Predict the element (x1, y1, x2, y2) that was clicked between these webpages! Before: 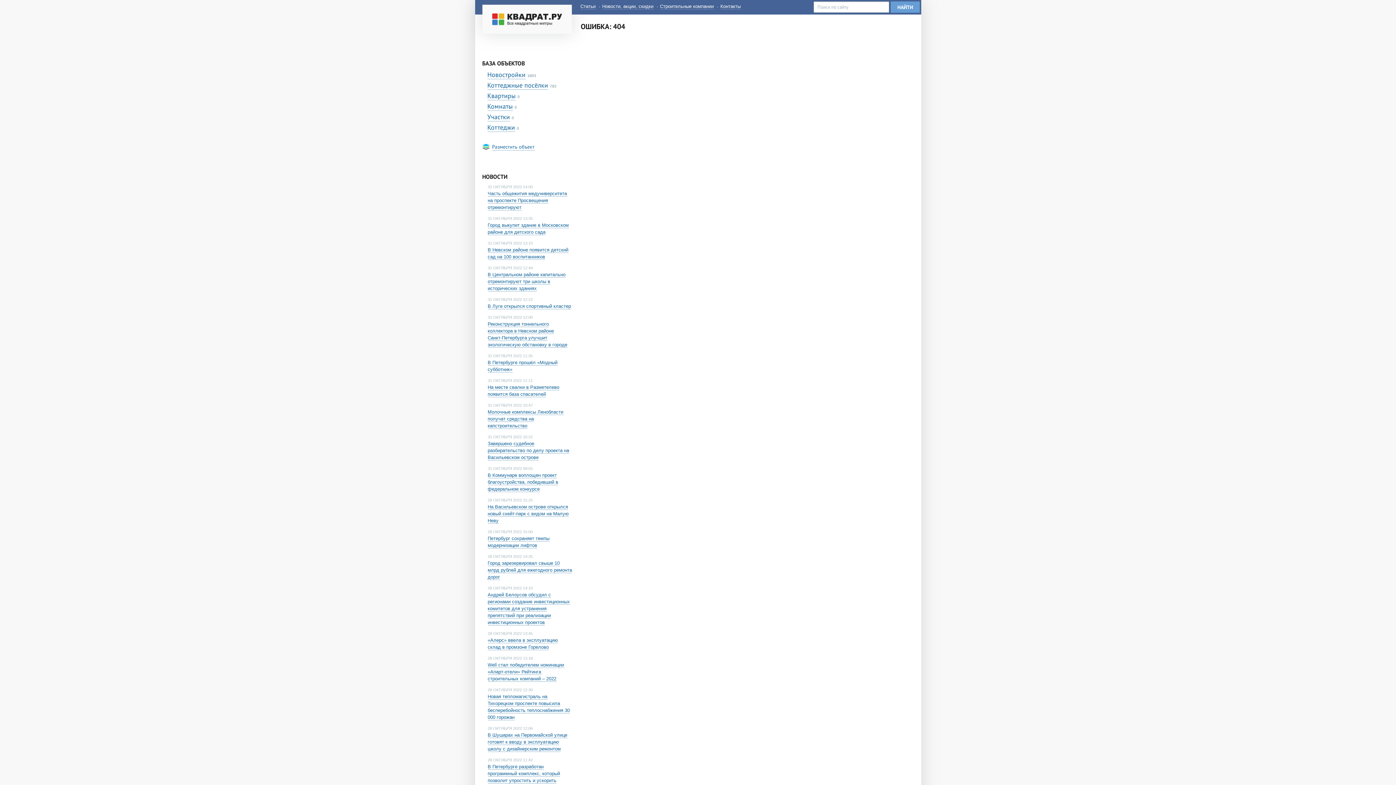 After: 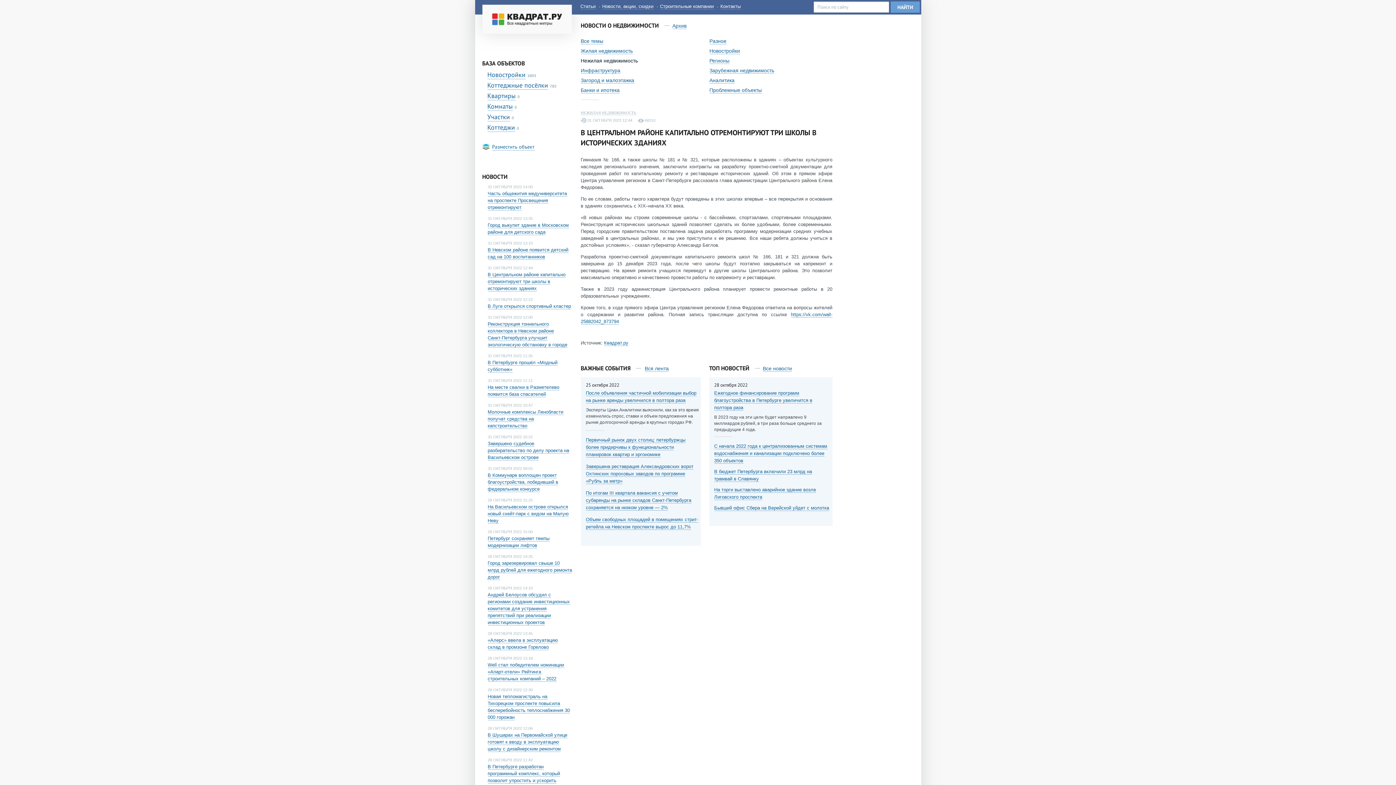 Action: label: В Центральном районе капитально отремонтируют три школы в исторических зданиях bbox: (487, 272, 565, 291)